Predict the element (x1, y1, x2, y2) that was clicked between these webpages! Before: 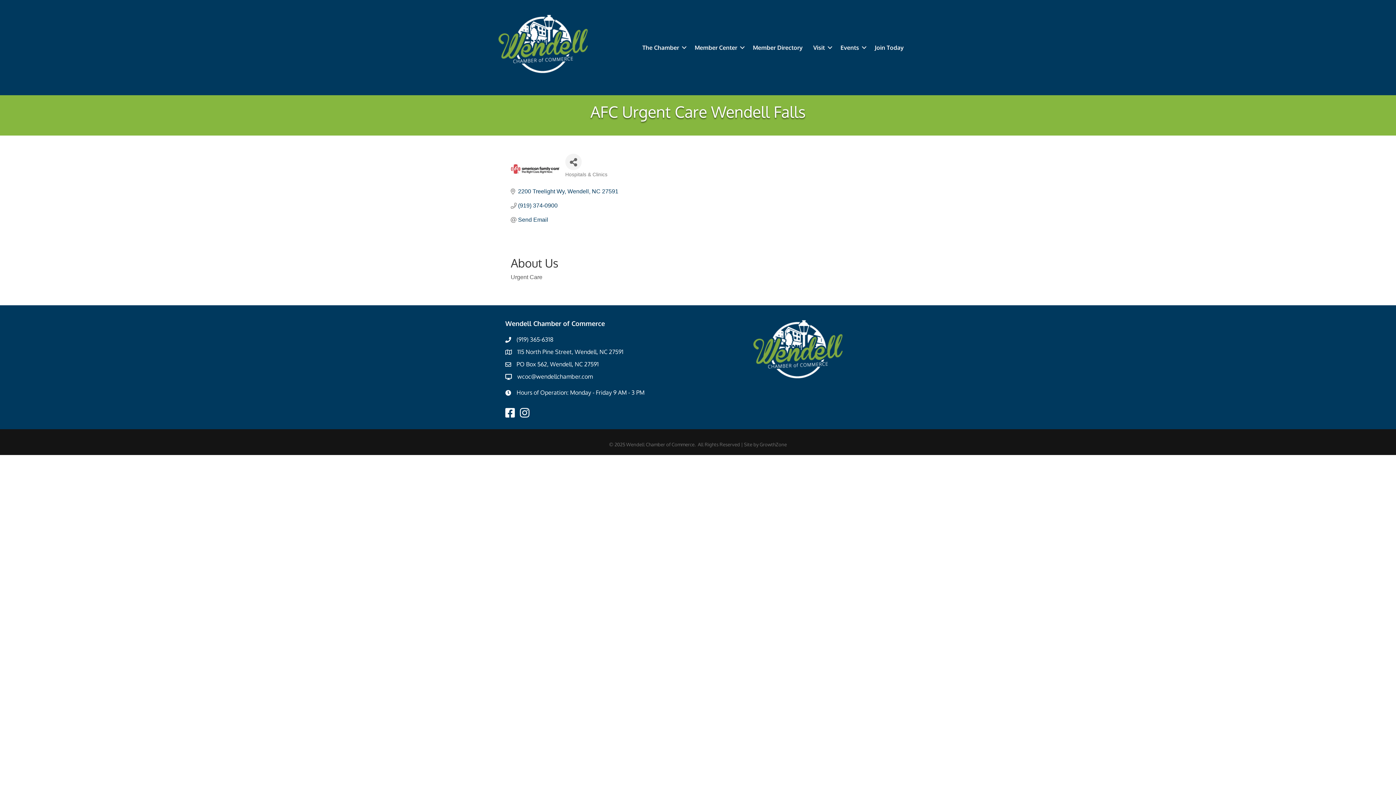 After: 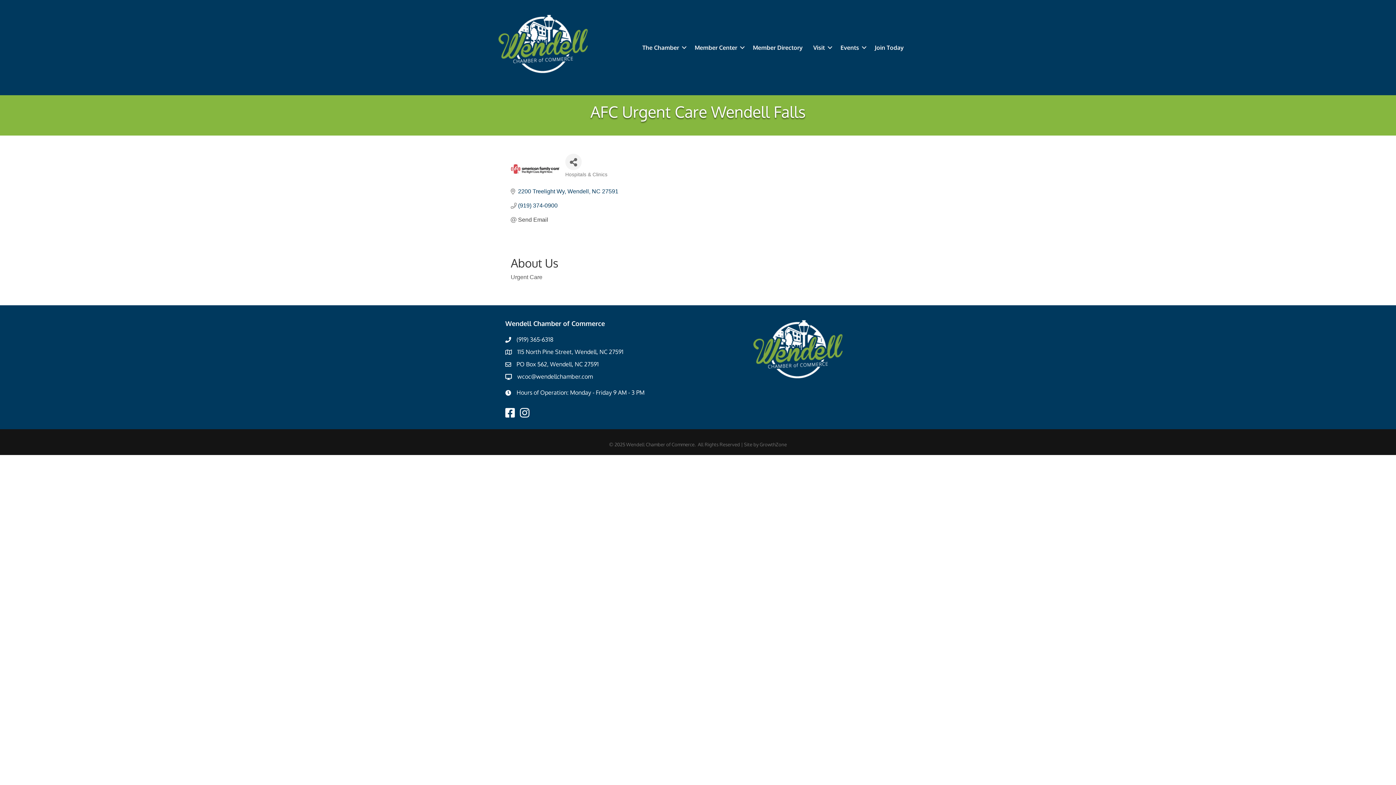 Action: label: Send Email bbox: (518, 216, 548, 223)